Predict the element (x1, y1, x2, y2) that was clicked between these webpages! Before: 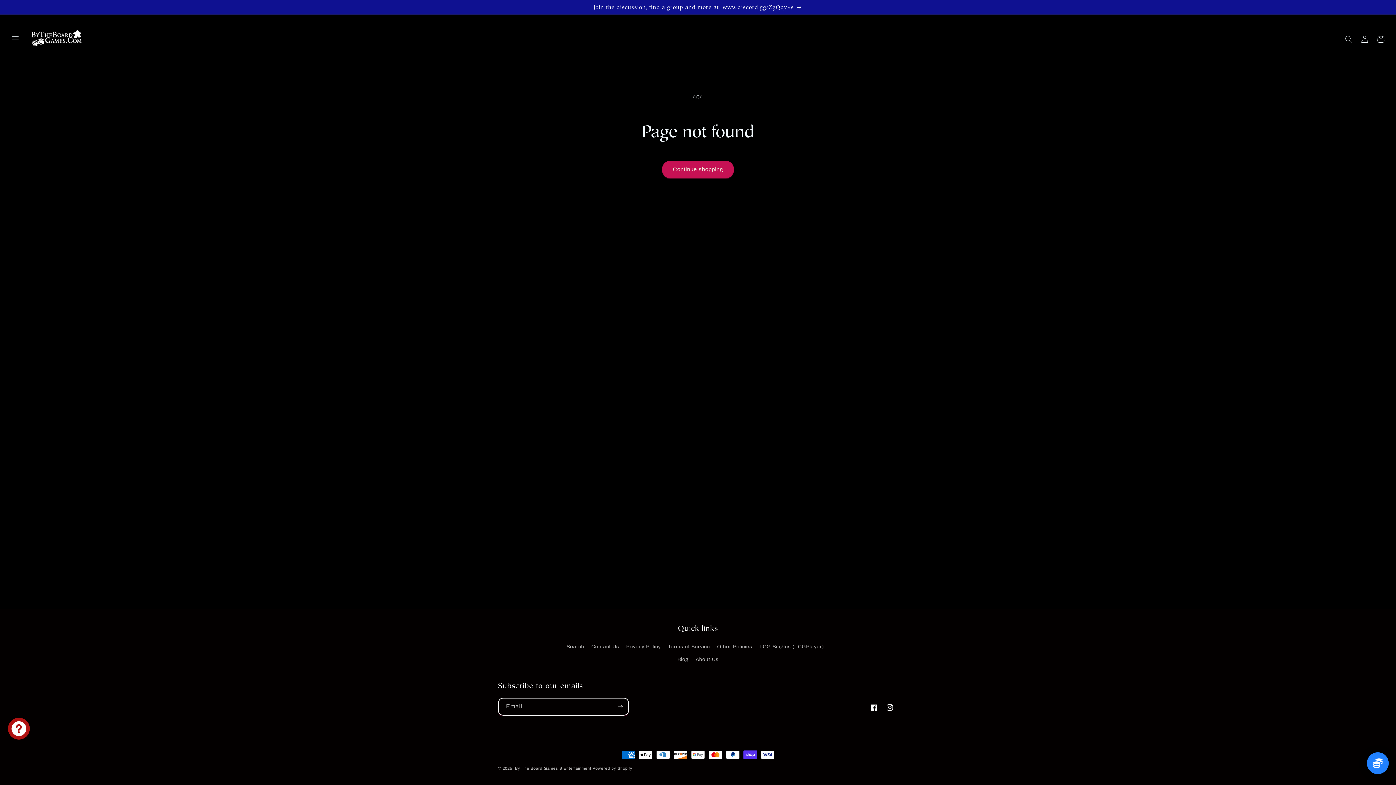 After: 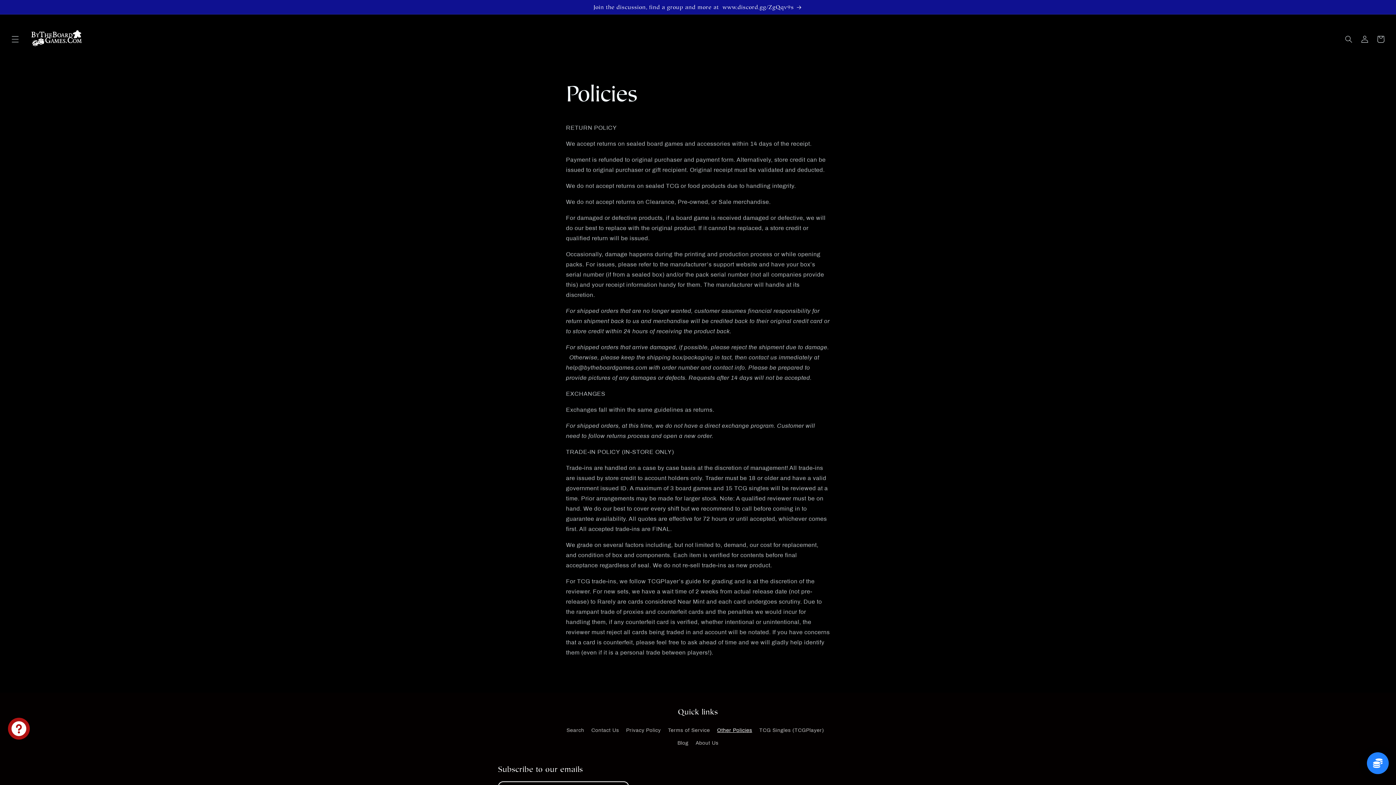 Action: label: Other Policies bbox: (717, 640, 752, 653)